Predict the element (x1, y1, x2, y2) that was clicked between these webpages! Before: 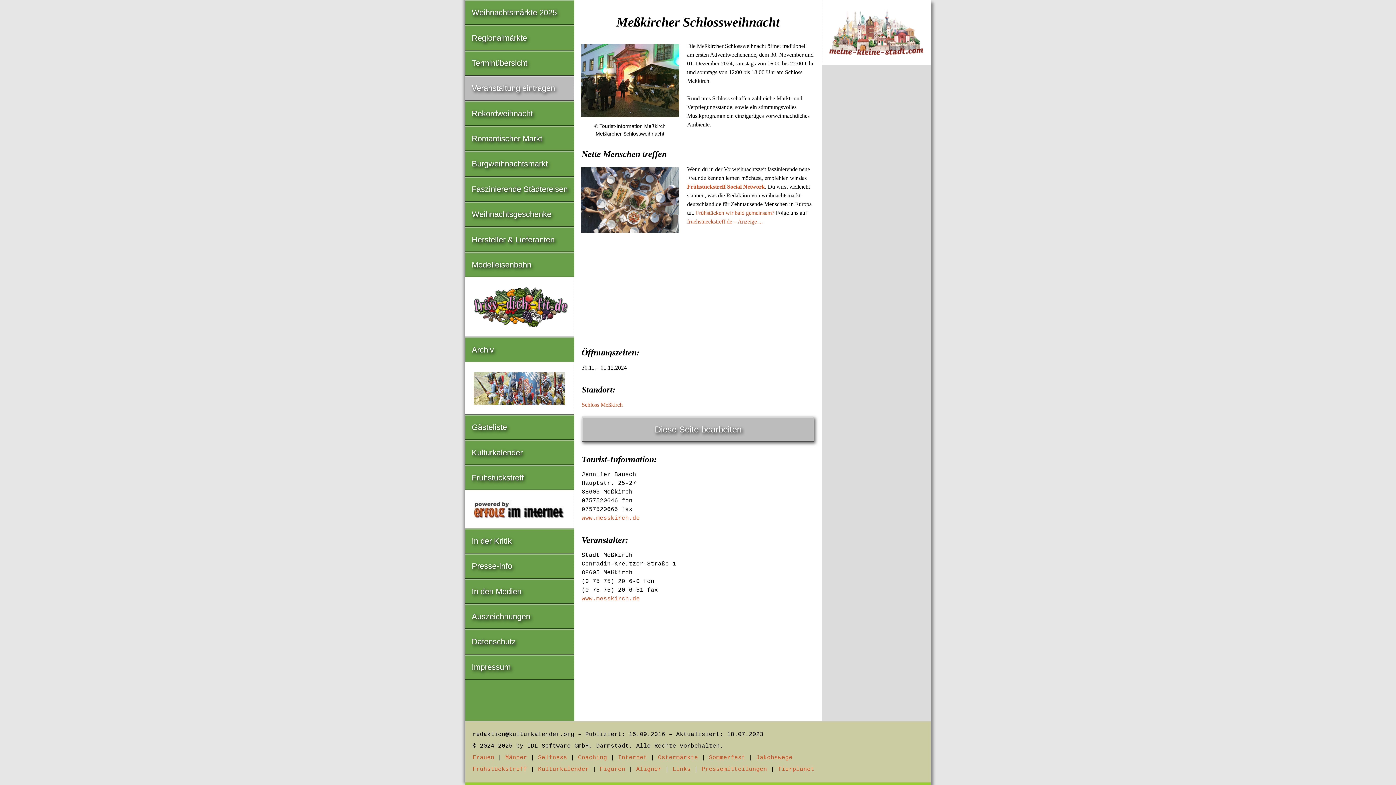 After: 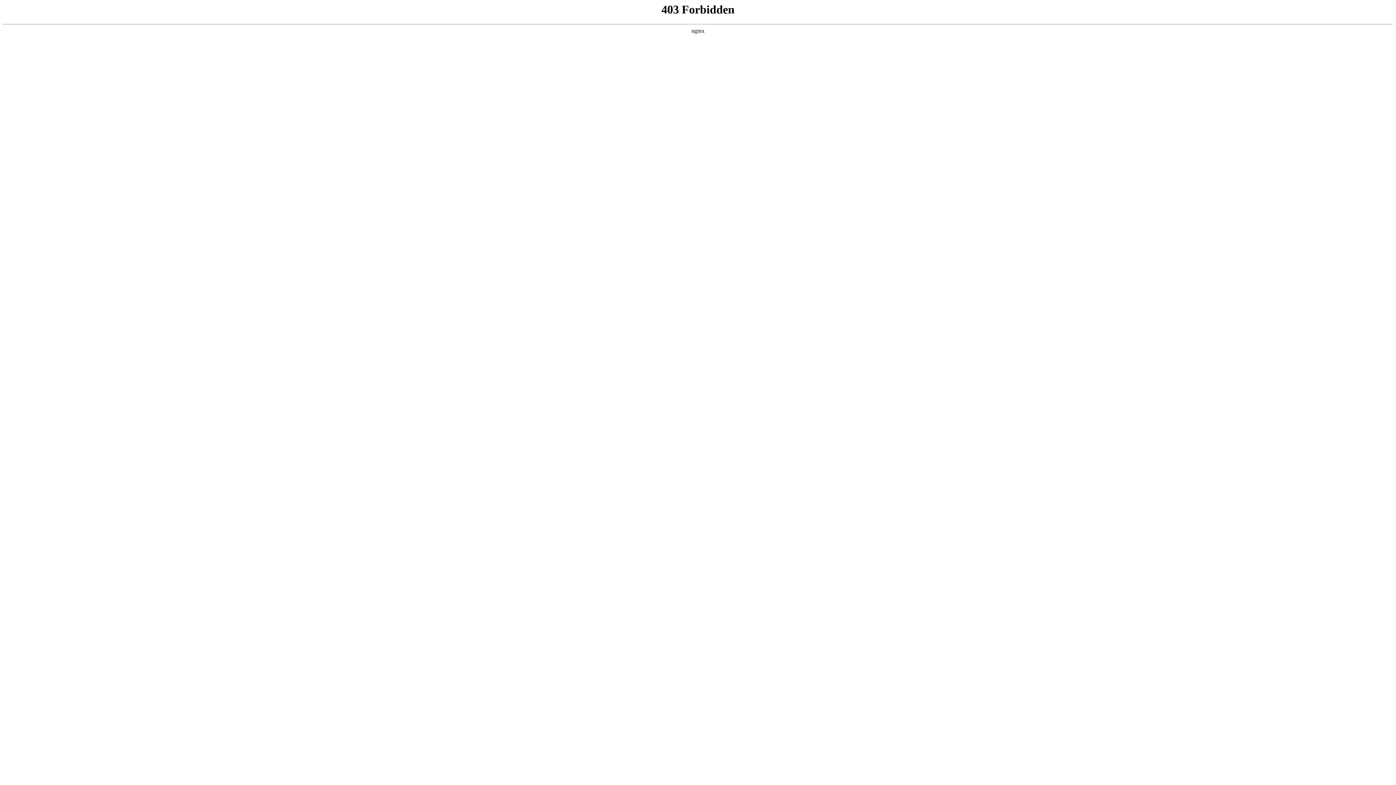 Action: bbox: (581, 515, 640, 521) label: www.messkirch.de